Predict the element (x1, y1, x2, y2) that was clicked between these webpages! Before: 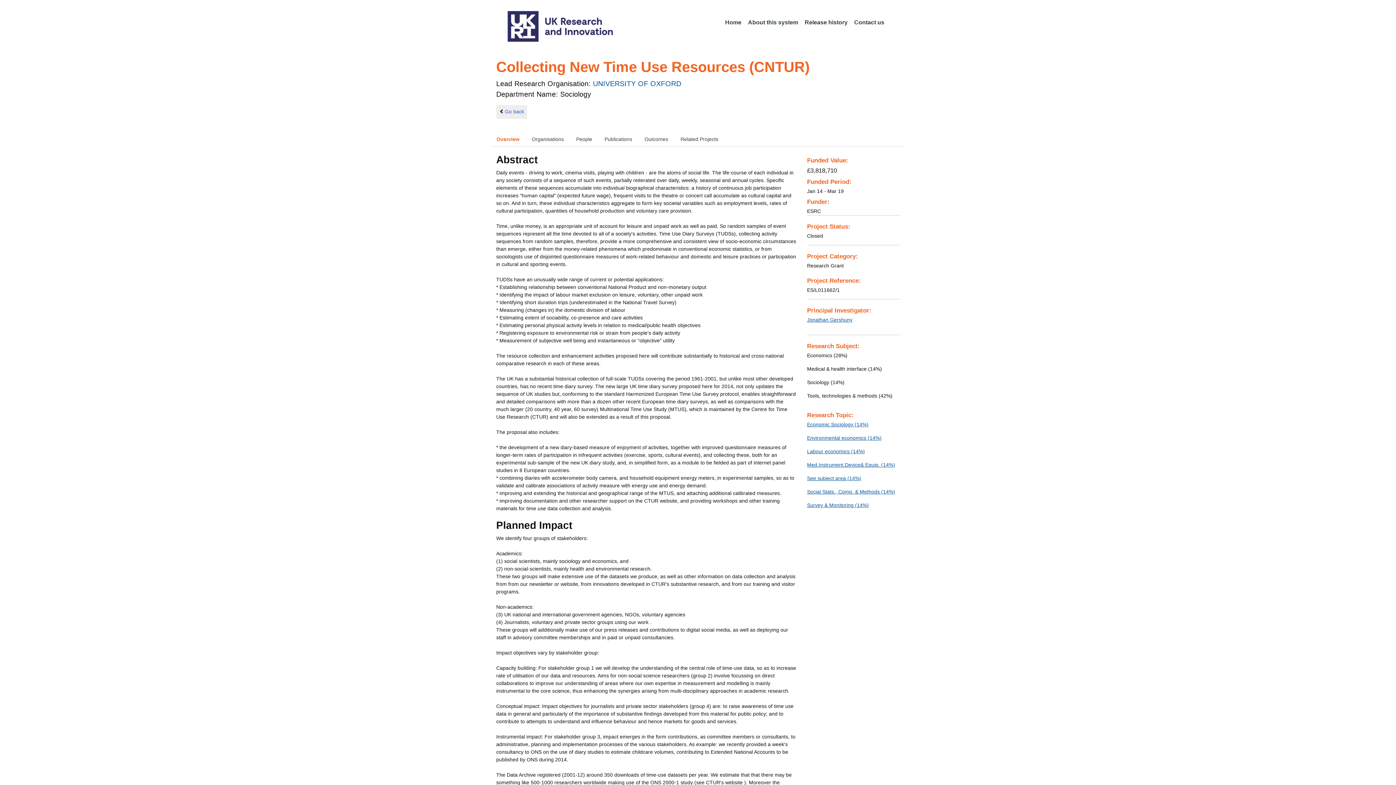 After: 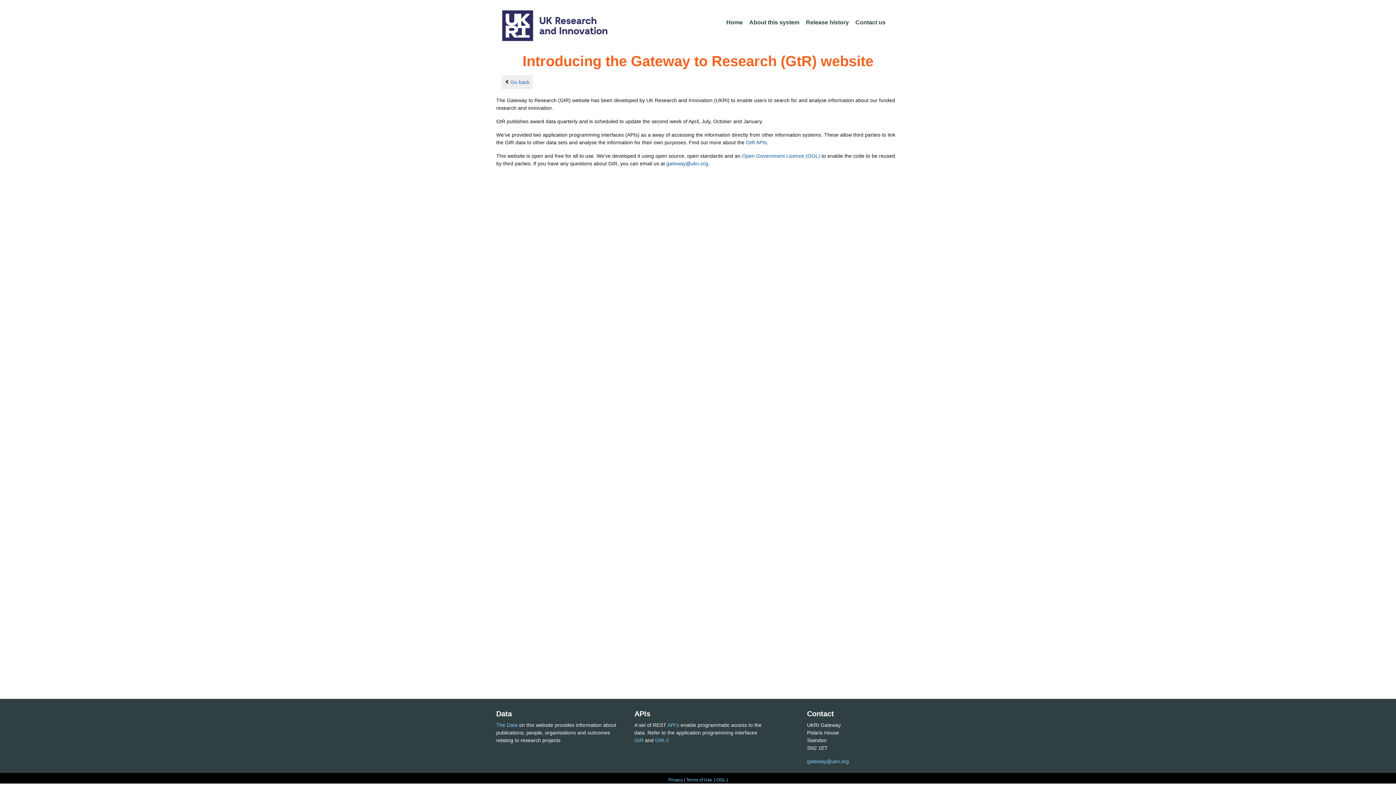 Action: bbox: (745, 15, 801, 30) label: About this system